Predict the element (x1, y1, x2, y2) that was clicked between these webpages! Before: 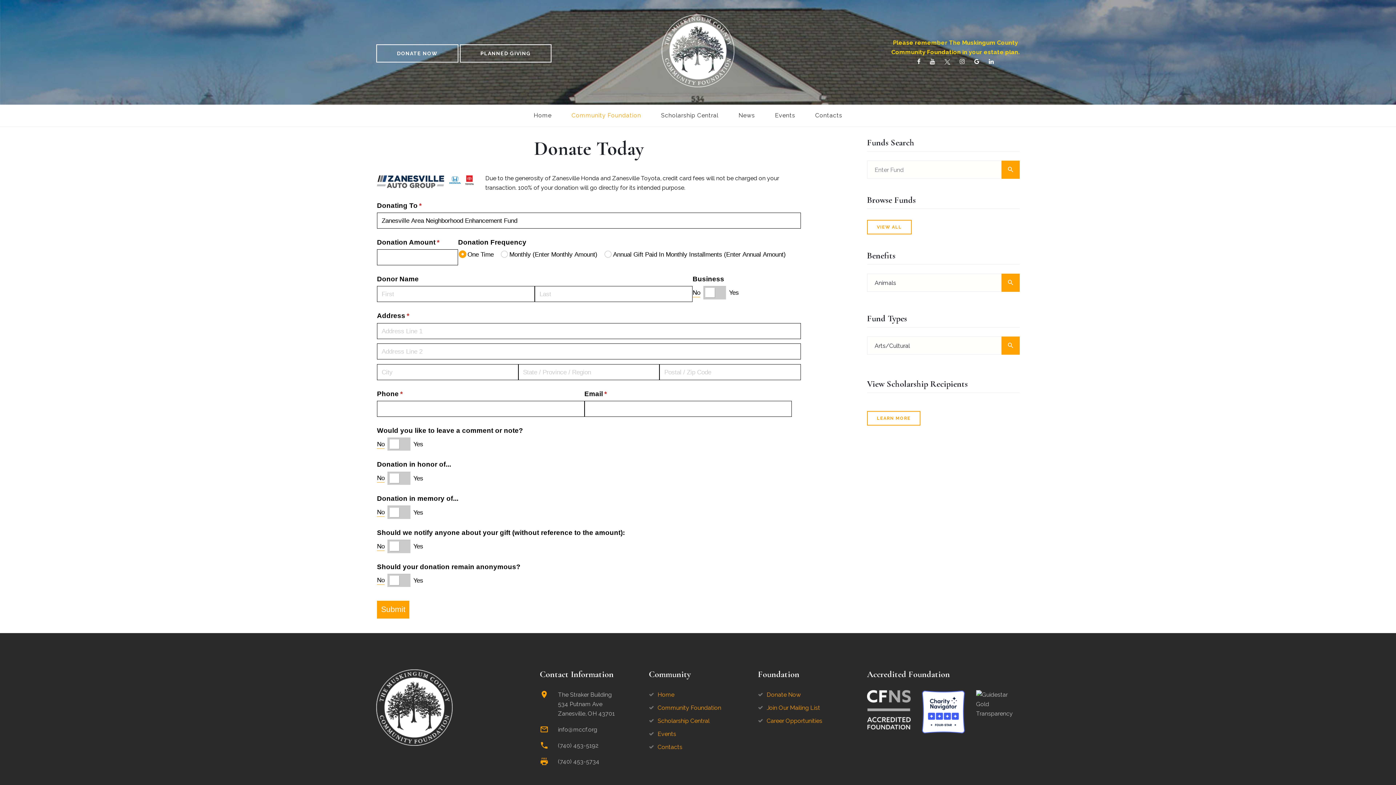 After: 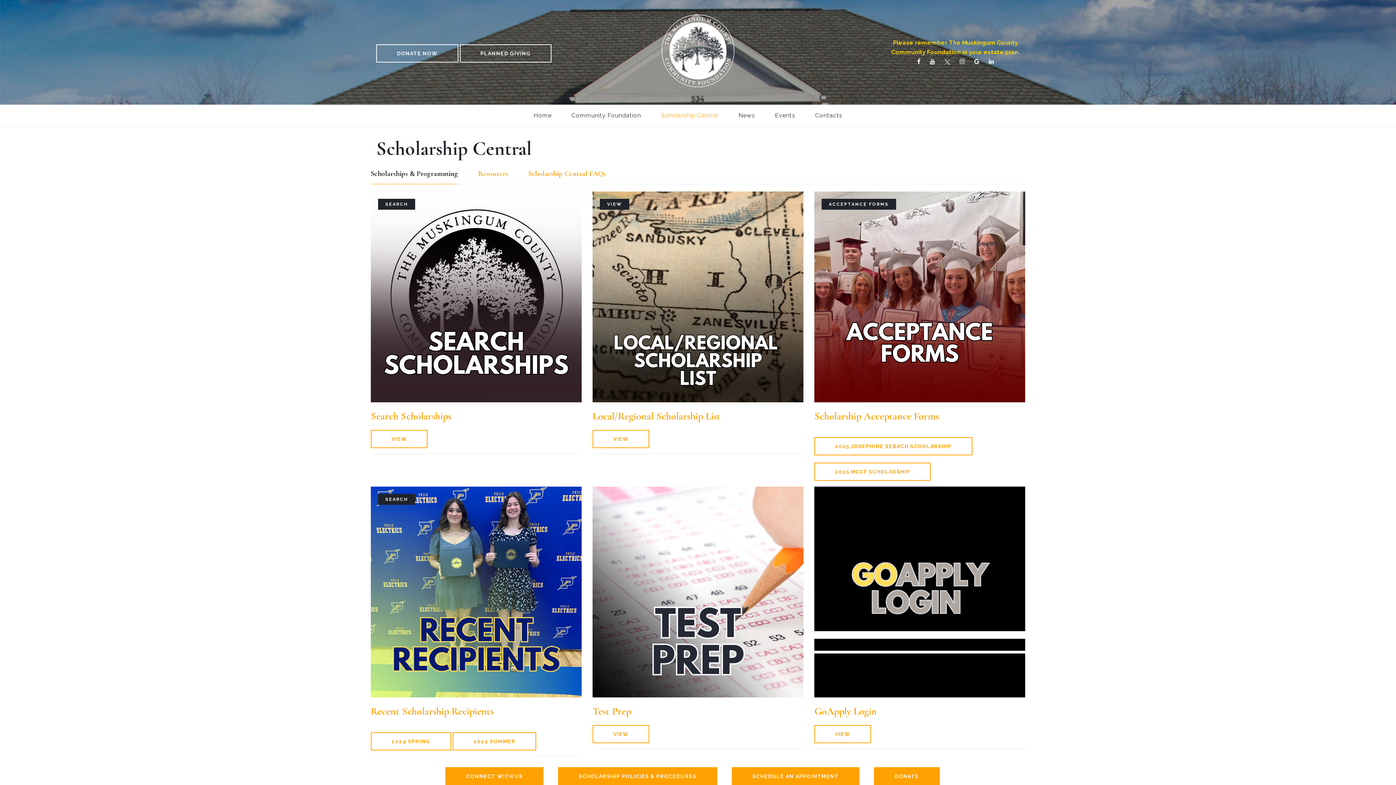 Action: bbox: (661, 112, 718, 118) label: Scholarship Central